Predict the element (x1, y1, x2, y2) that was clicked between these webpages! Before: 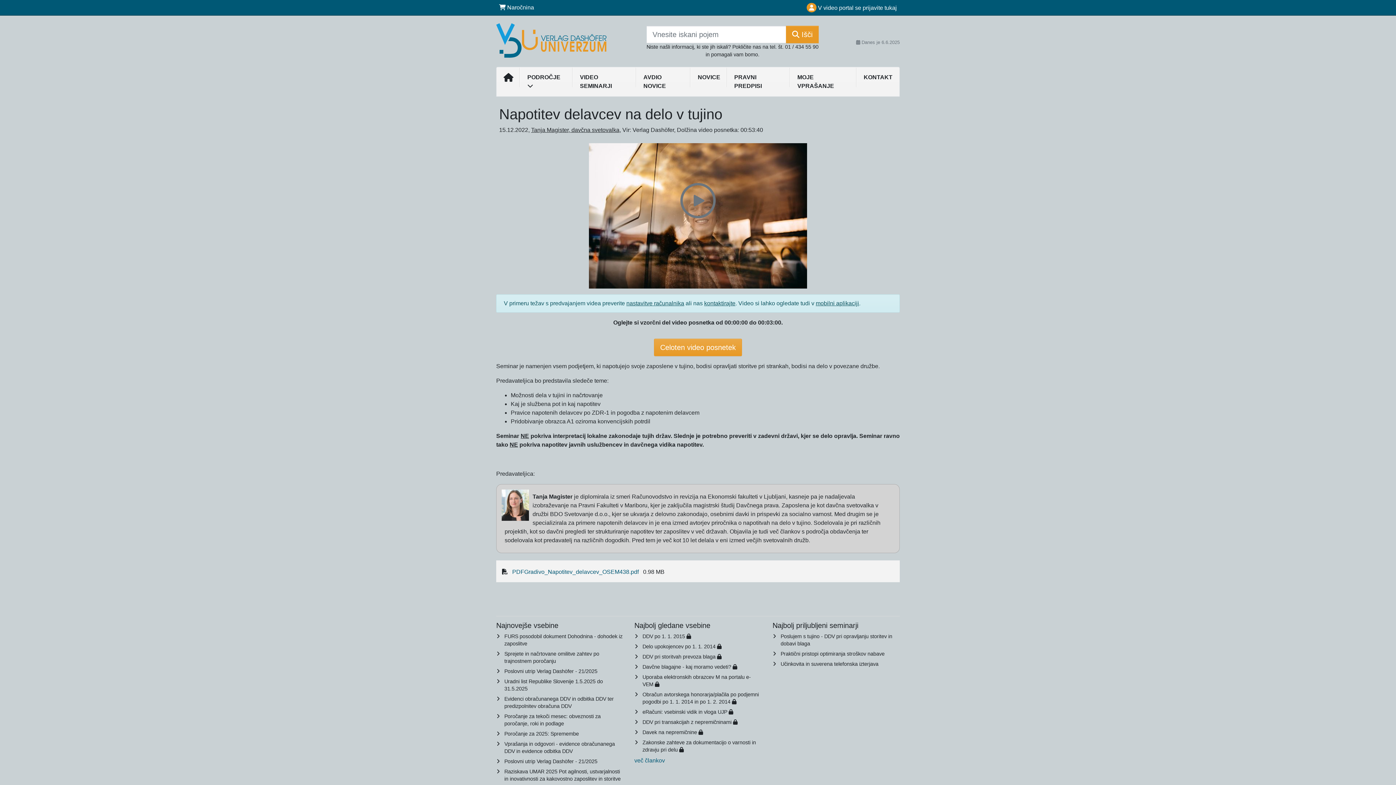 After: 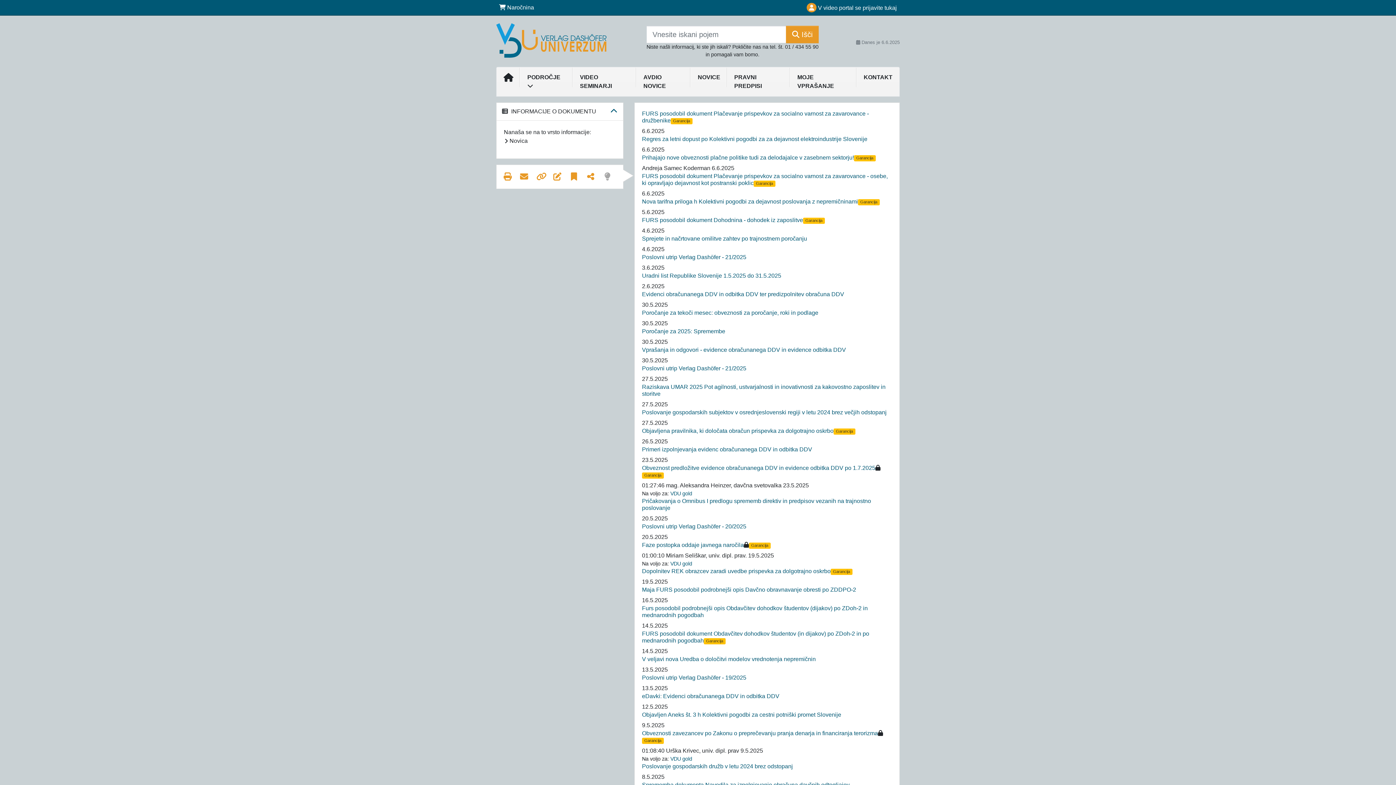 Action: label: Poročanje za 2025: Spremembe bbox: (504, 731, 579, 737)